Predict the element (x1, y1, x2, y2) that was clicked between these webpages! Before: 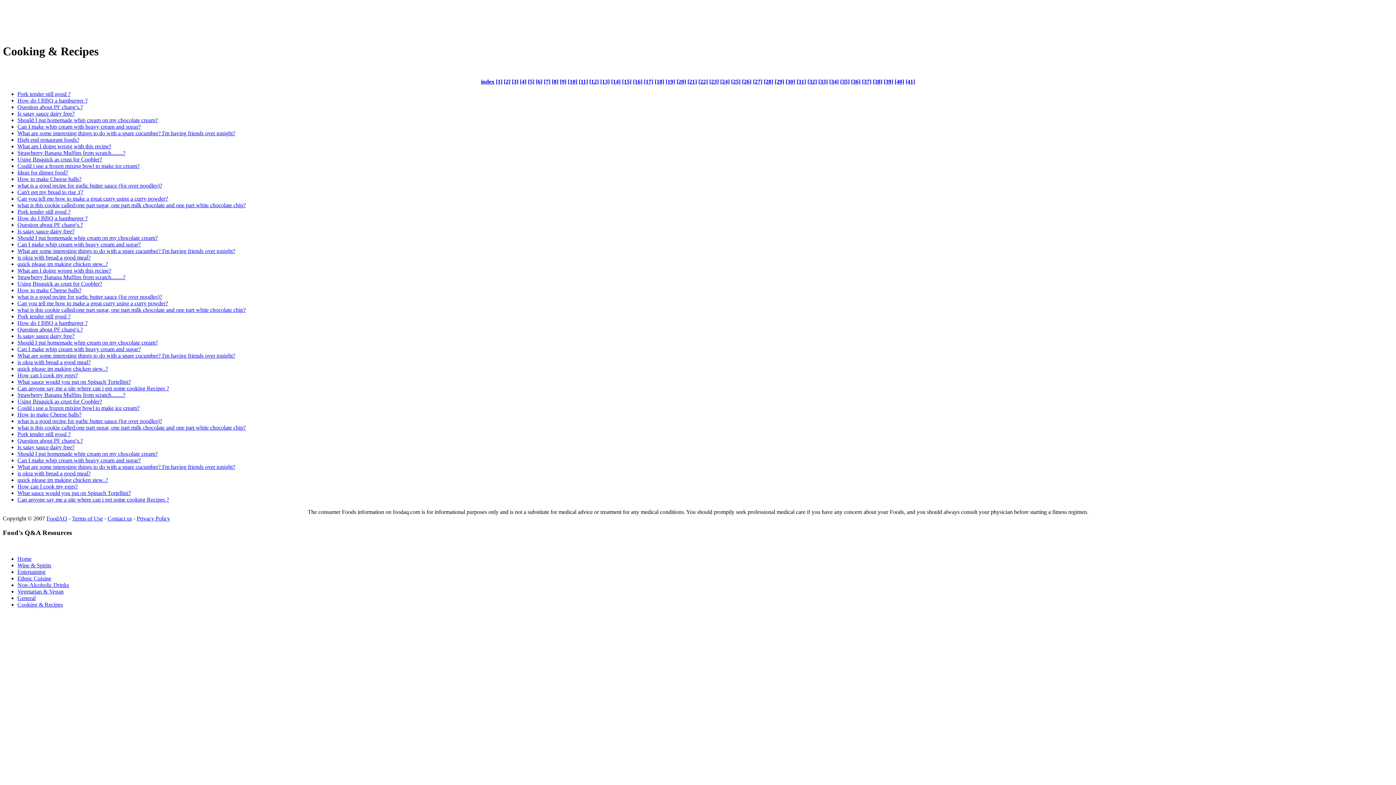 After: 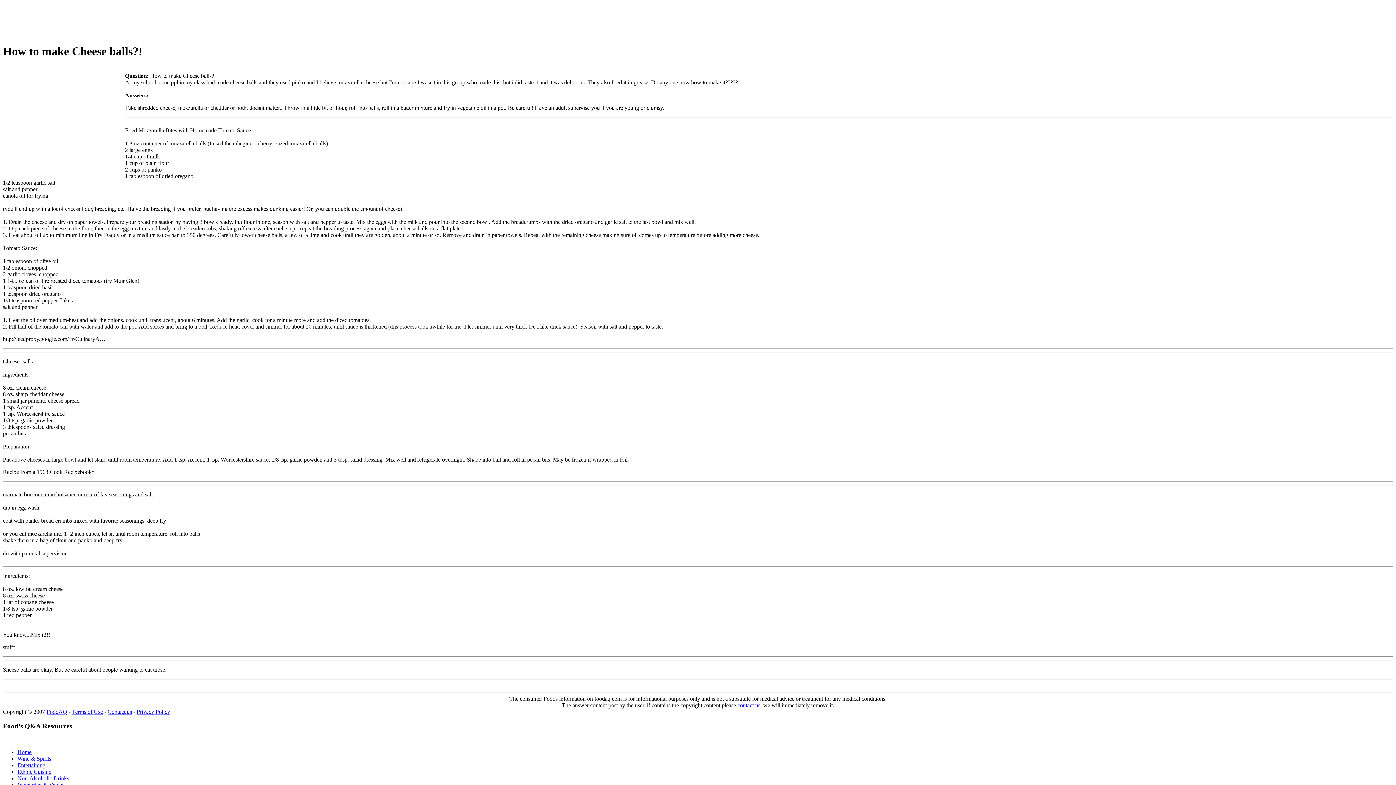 Action: bbox: (17, 287, 81, 293) label: How to make Cheese balls?